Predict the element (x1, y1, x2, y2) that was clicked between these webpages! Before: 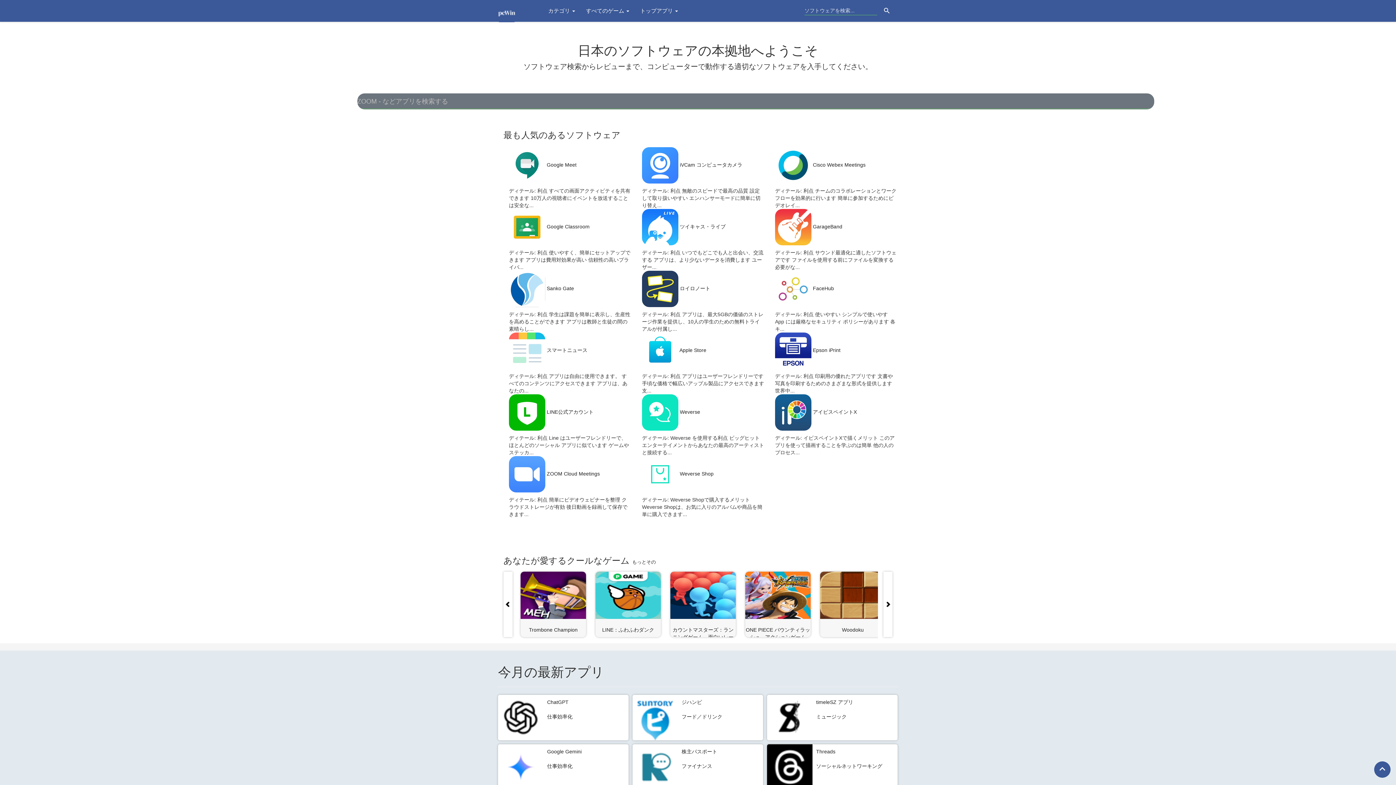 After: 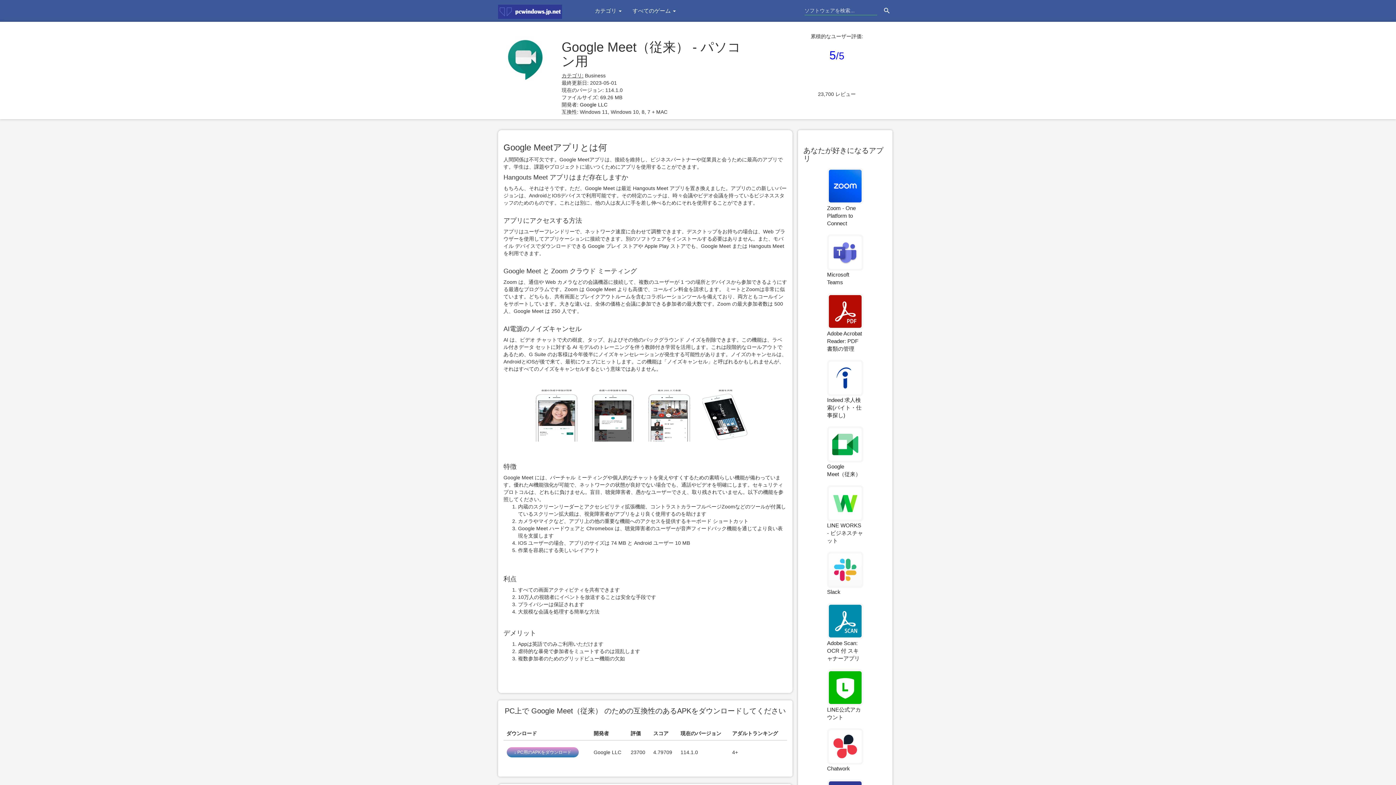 Action: bbox: (546, 162, 576, 168) label: Google Meet